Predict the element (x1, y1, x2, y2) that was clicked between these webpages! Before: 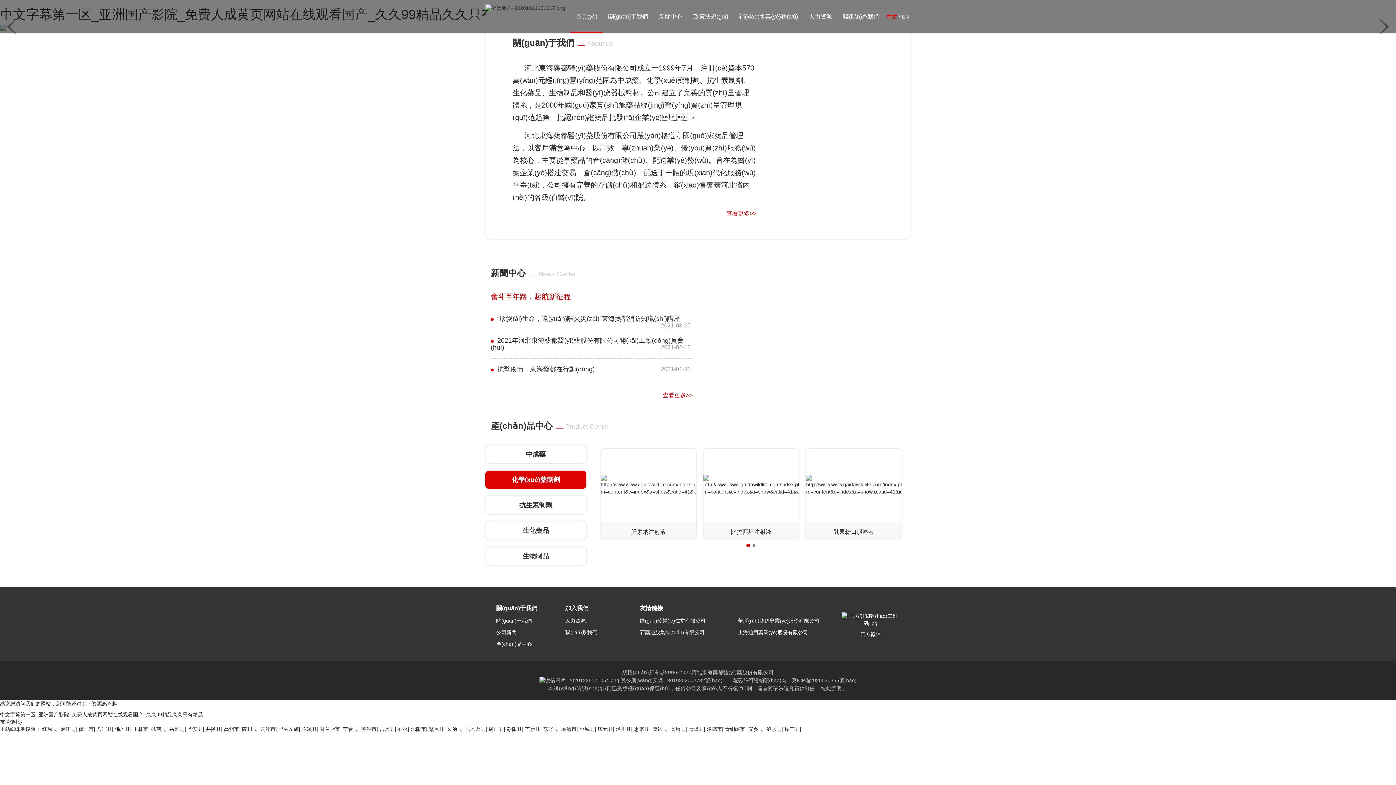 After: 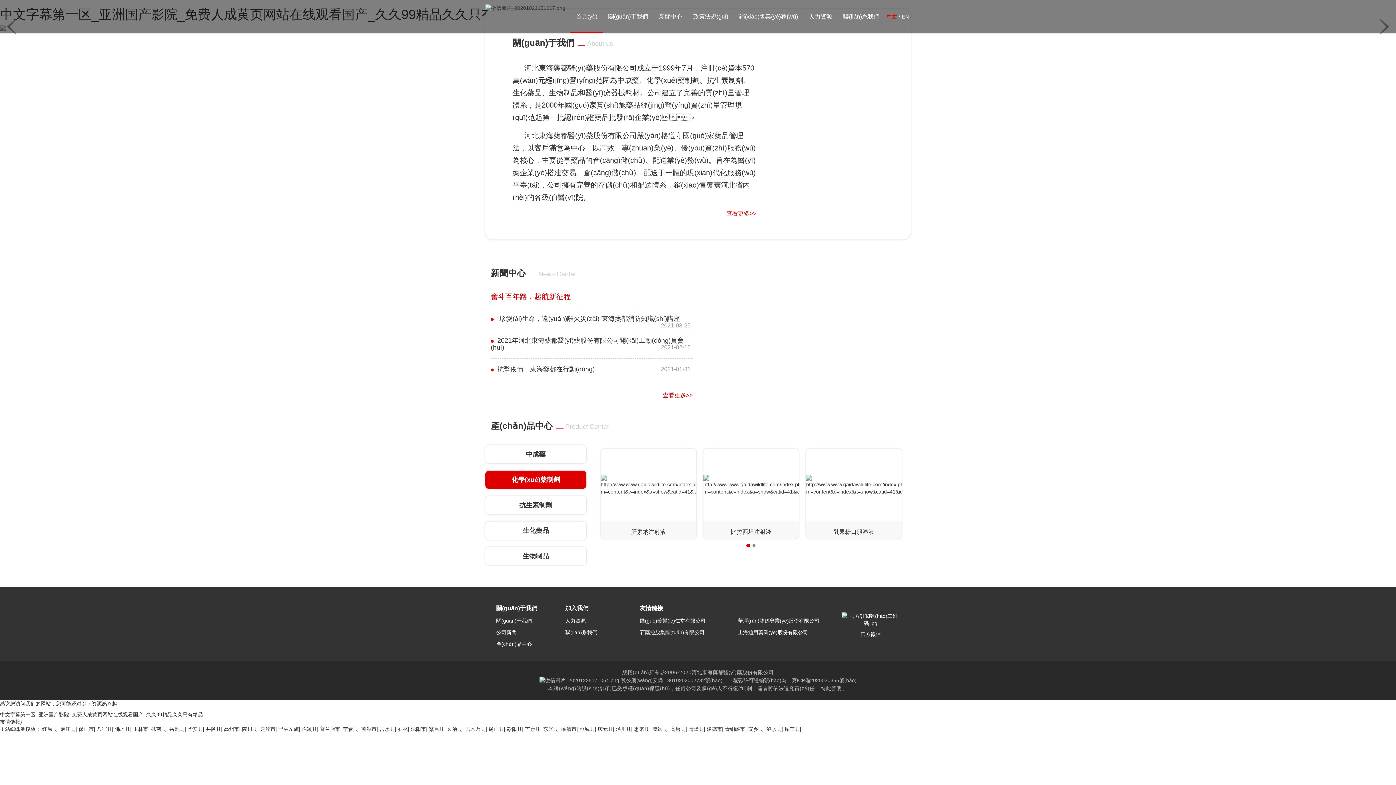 Action: label: 佛坪县 bbox: (114, 726, 130, 732)